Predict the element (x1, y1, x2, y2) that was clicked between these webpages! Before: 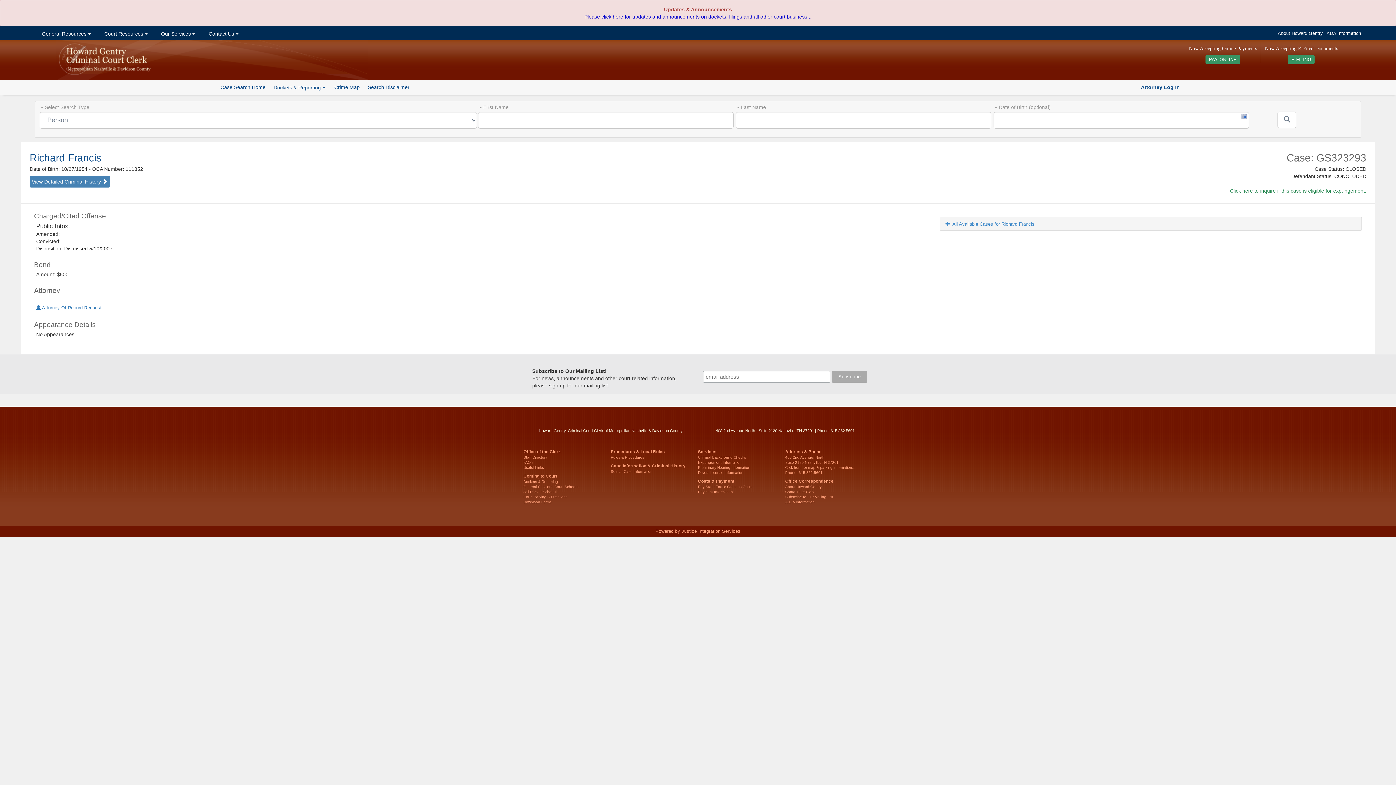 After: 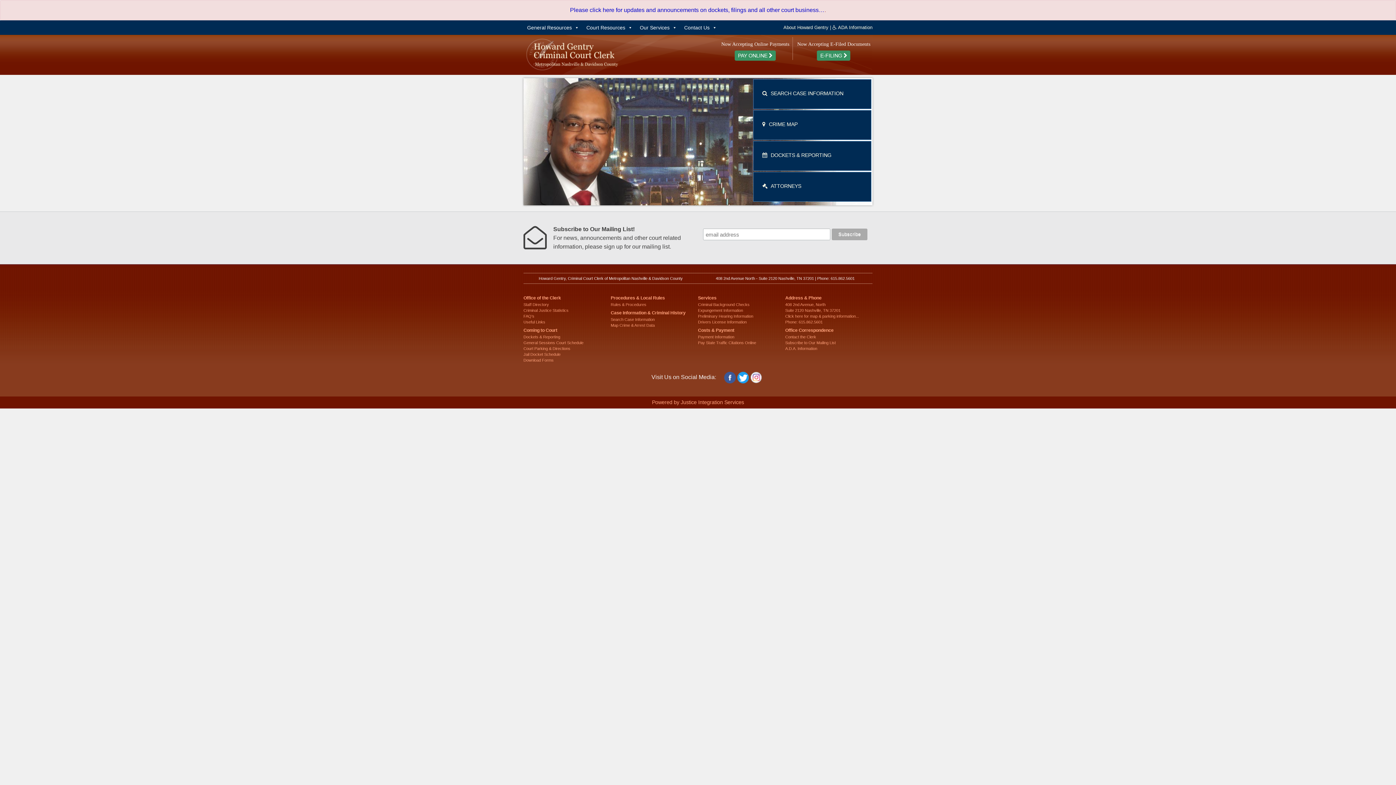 Action: bbox: (55, 56, 157, 62)